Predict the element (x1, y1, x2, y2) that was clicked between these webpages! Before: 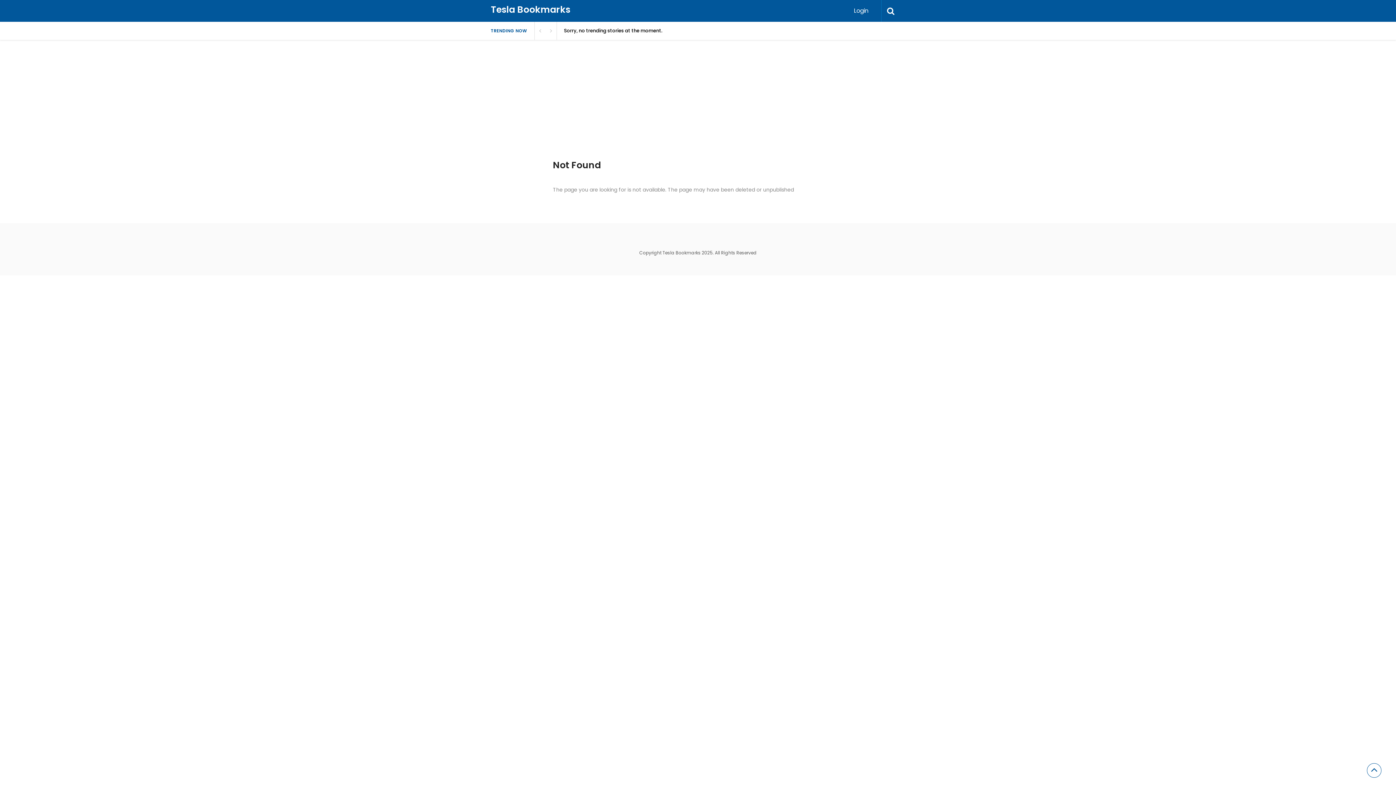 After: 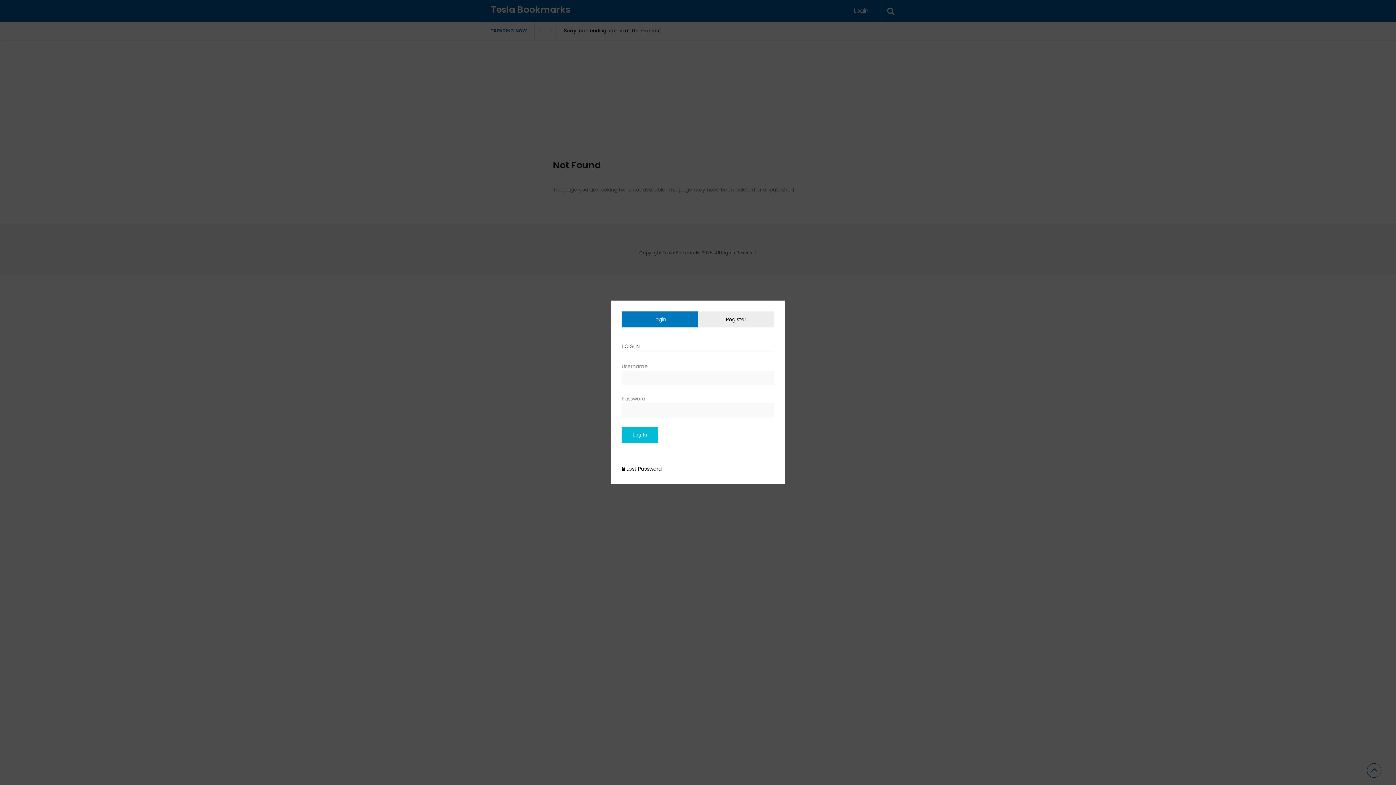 Action: label: Login bbox: (846, 5, 876, 16)